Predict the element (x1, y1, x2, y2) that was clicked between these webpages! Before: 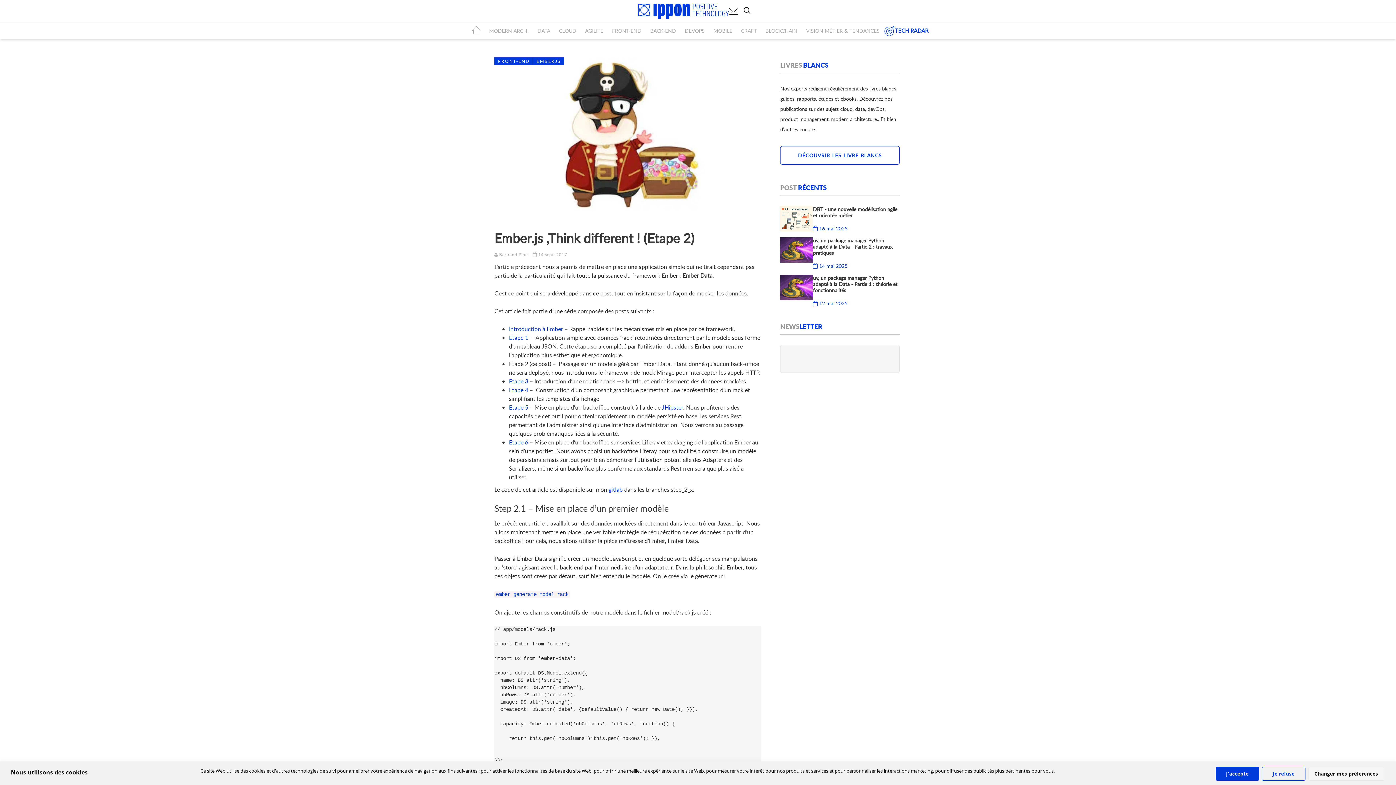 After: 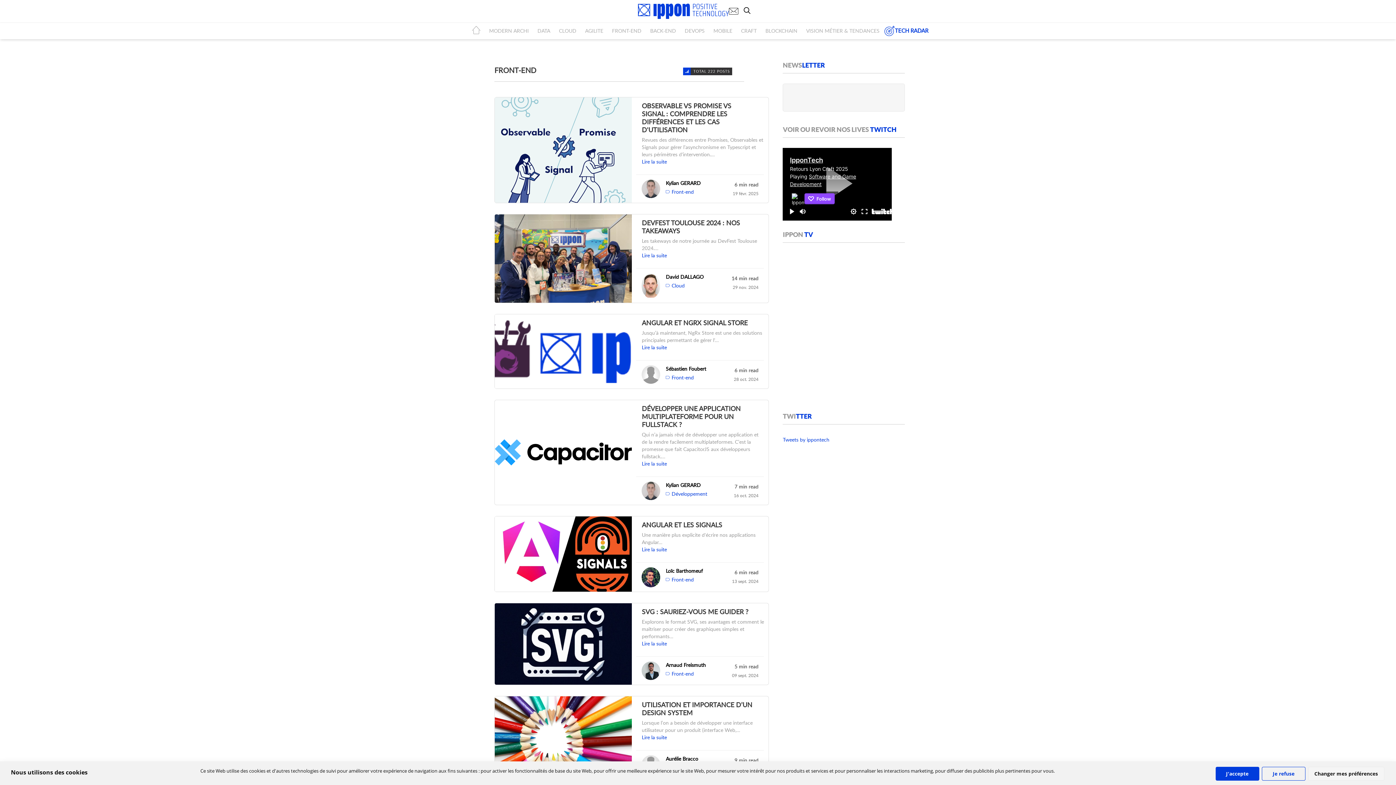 Action: bbox: (607, 23, 646, 38) label: FRONT-END